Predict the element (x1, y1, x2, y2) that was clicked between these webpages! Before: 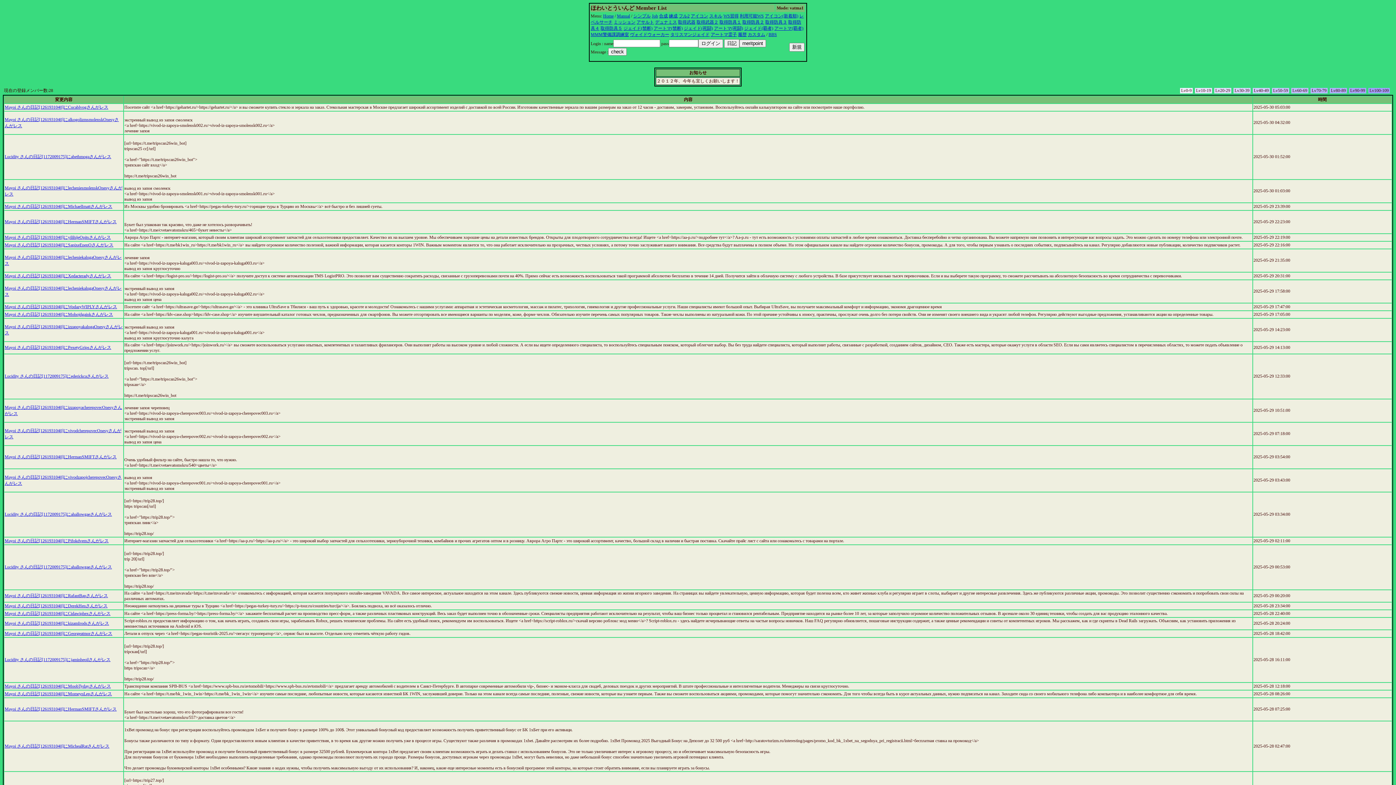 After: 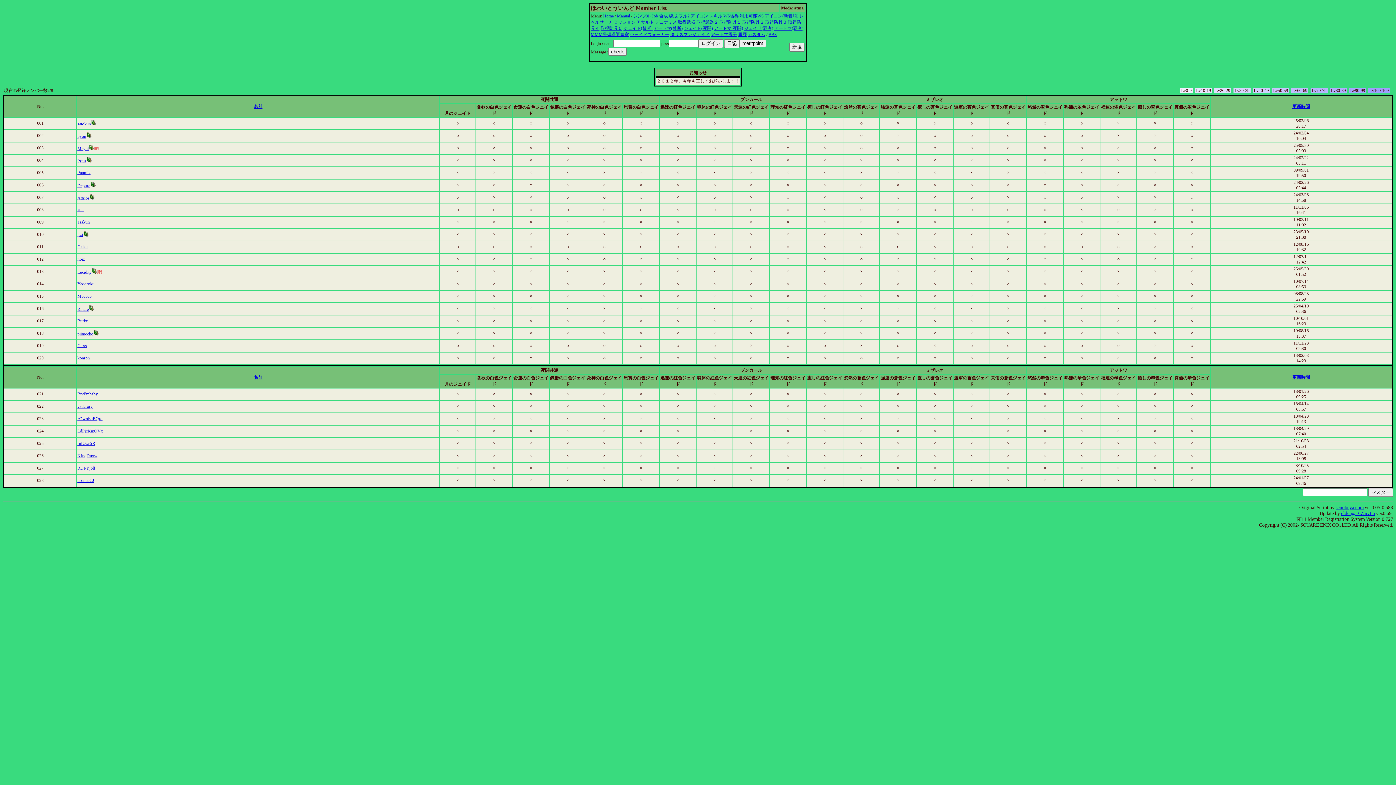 Action: bbox: (684, 25, 713, 30) label: ジェイド(死闘)